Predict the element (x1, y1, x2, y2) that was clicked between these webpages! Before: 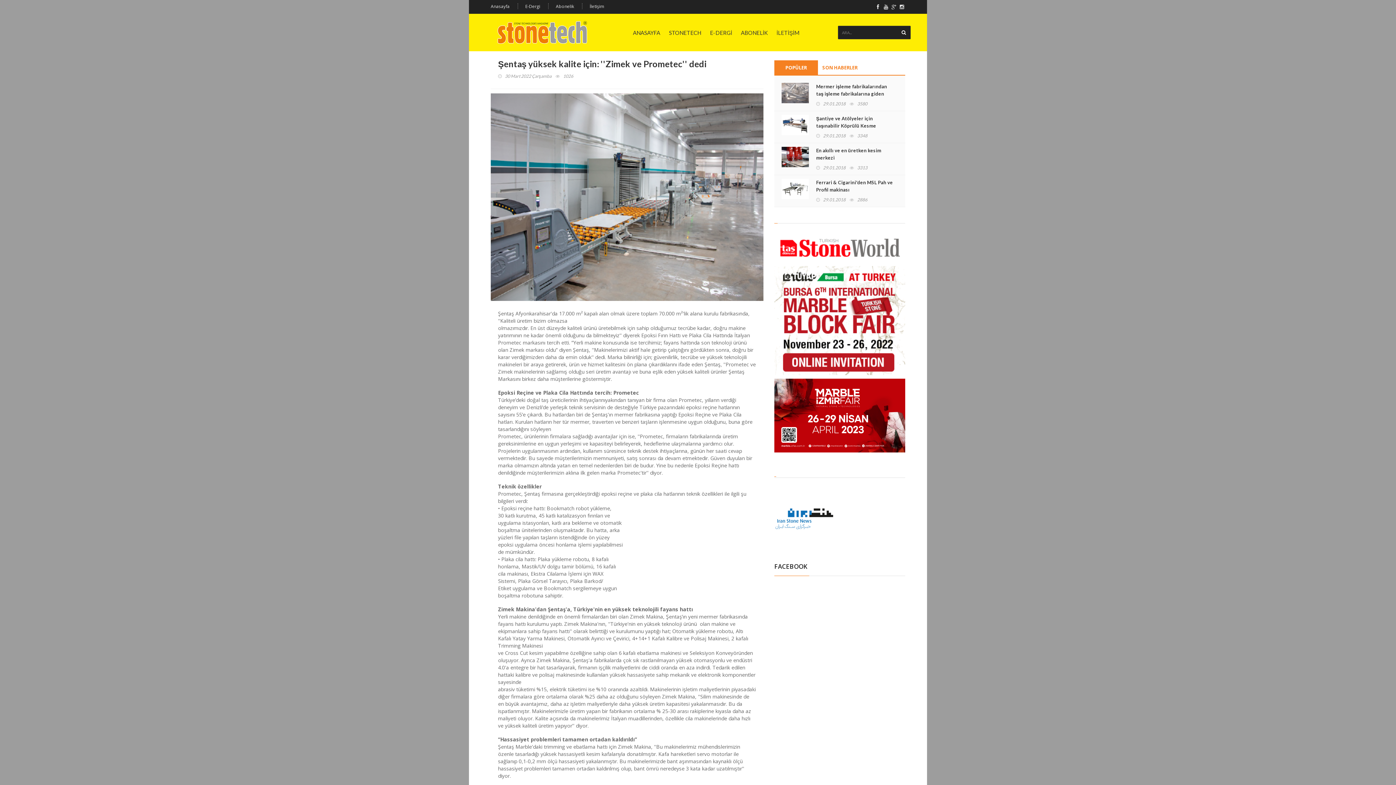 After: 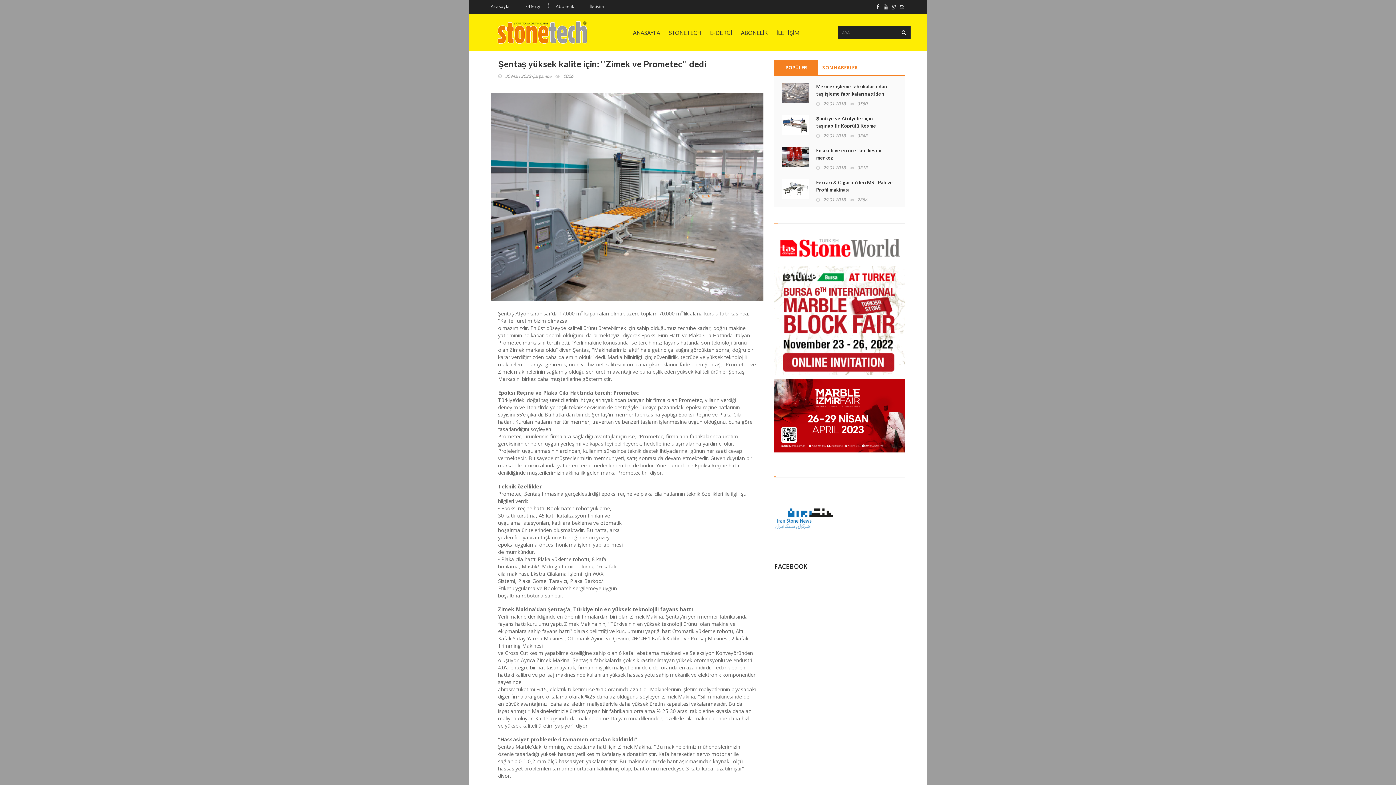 Action: label: POPÜLER bbox: (774, 60, 818, 74)